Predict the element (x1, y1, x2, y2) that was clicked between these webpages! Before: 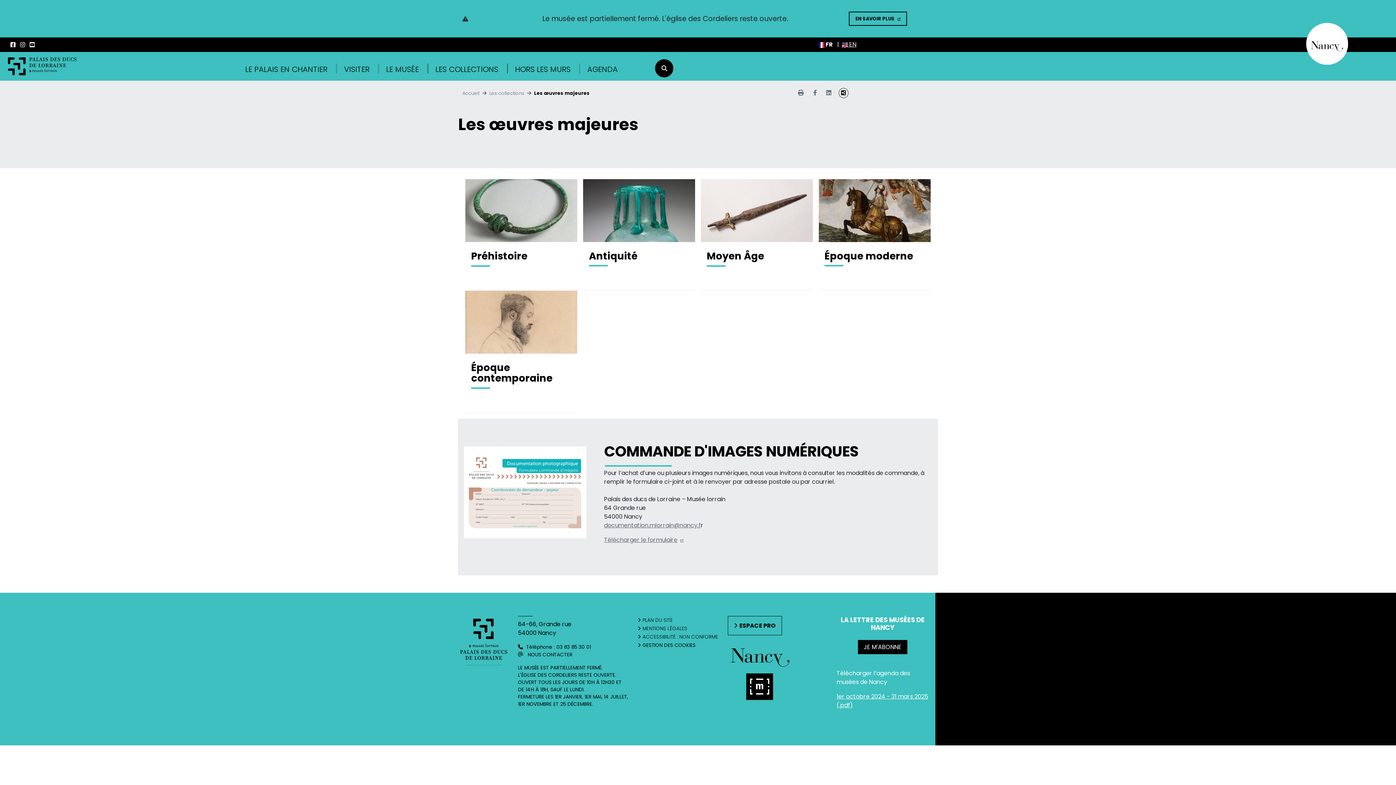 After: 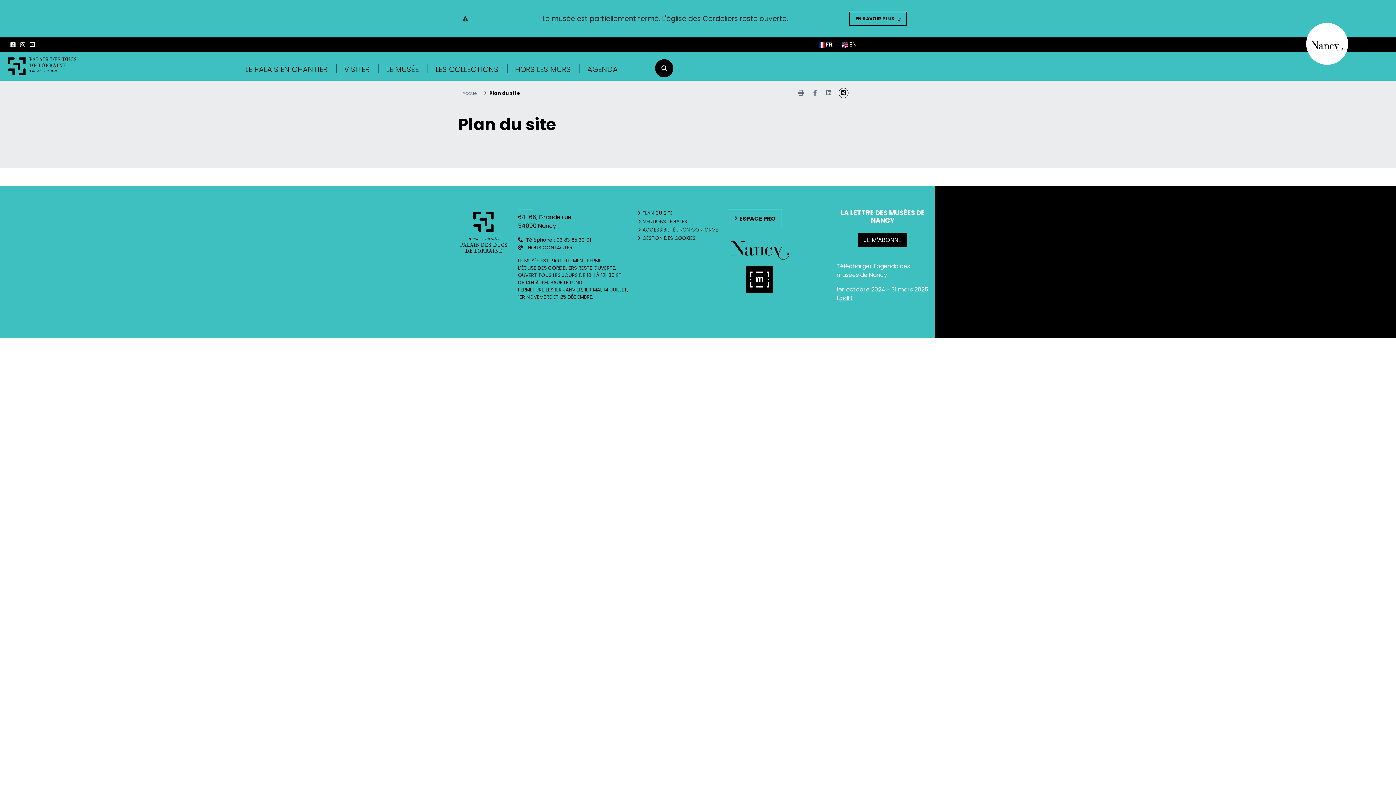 Action: bbox: (642, 617, 672, 624) label: PLAN DU SITE